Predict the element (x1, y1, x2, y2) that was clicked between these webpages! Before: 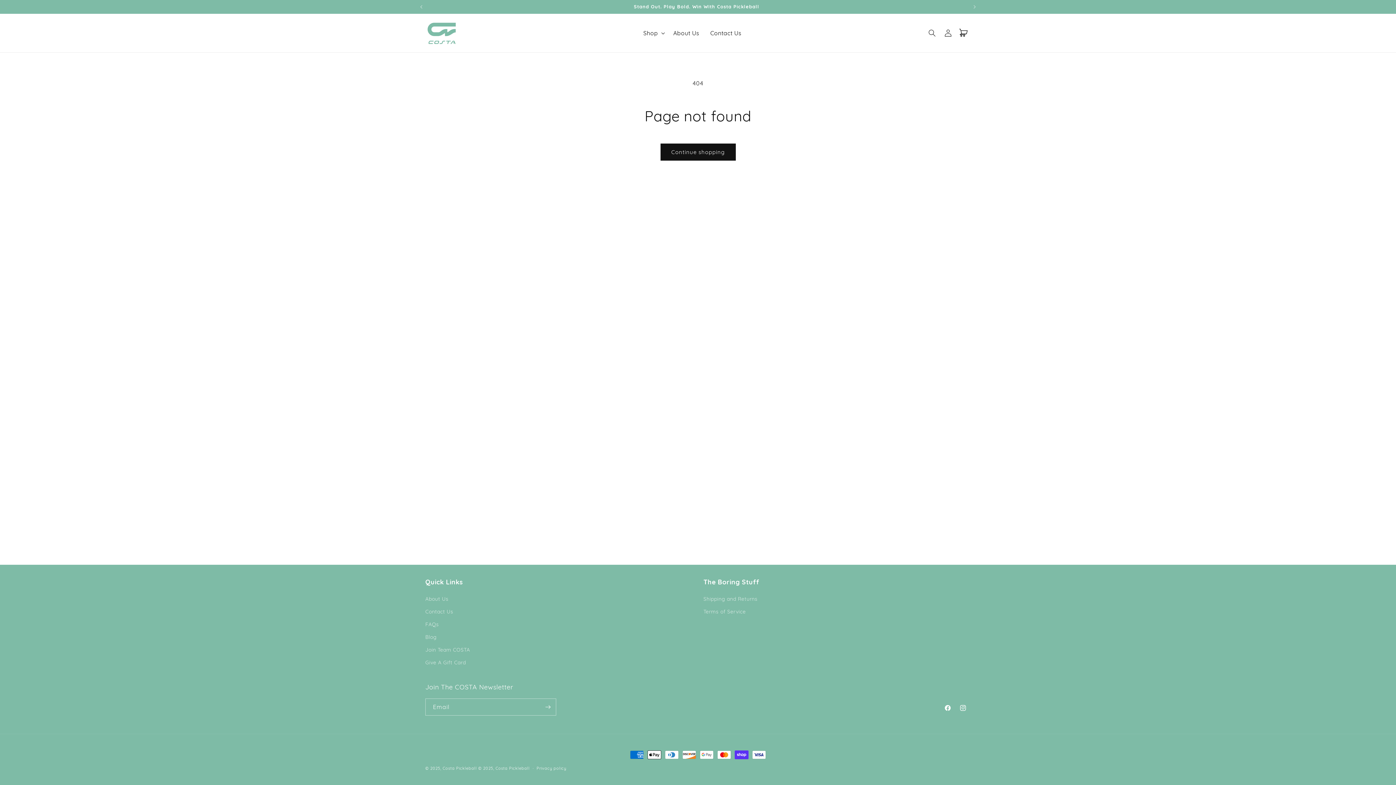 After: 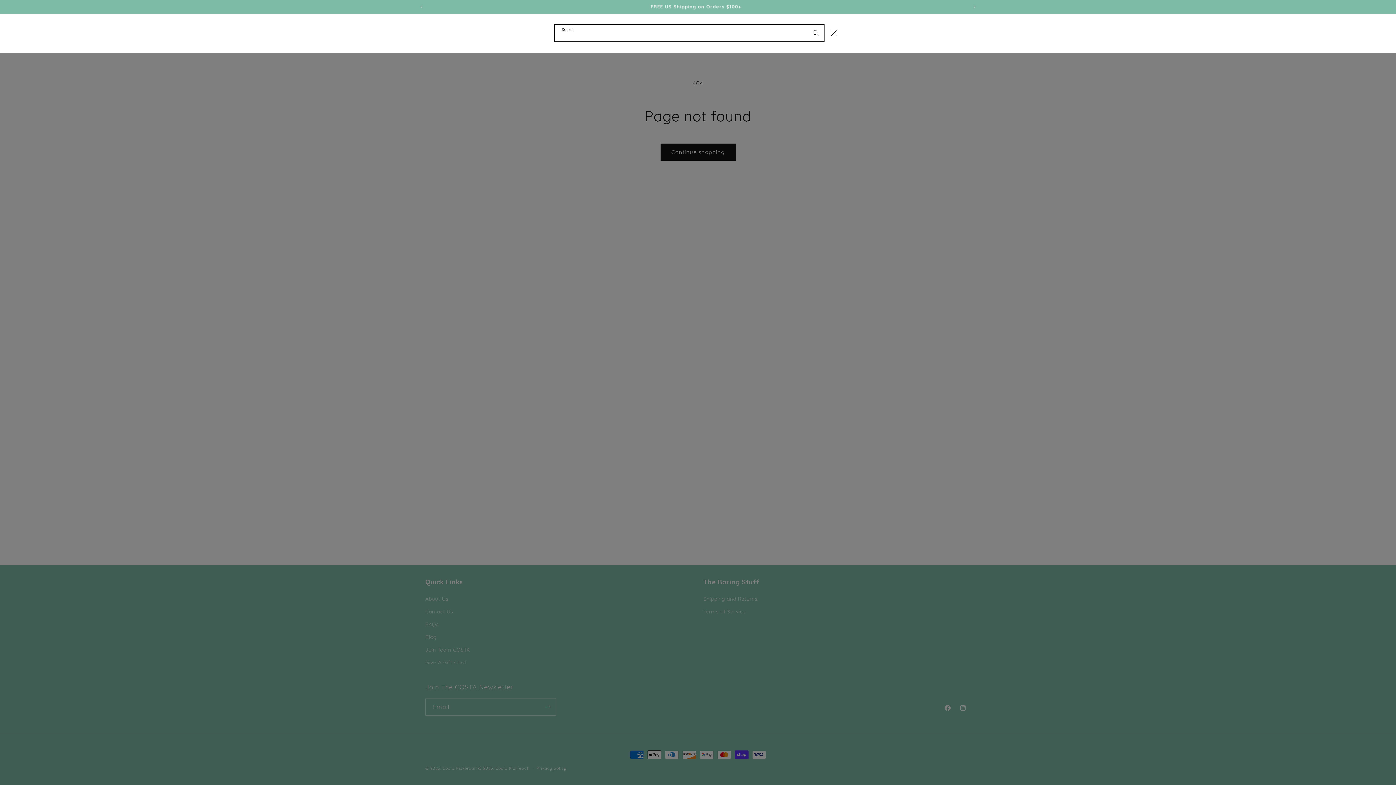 Action: label: Search bbox: (924, 25, 940, 41)